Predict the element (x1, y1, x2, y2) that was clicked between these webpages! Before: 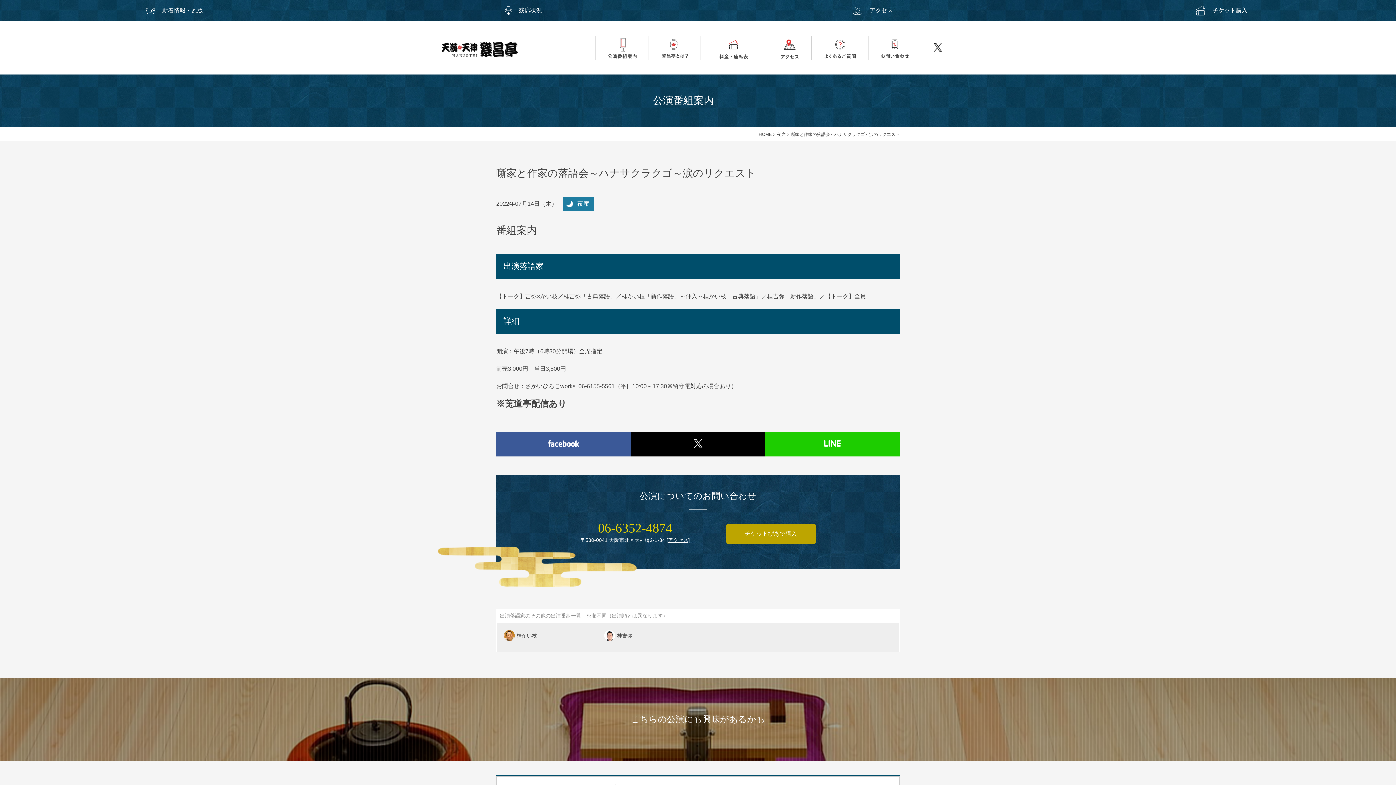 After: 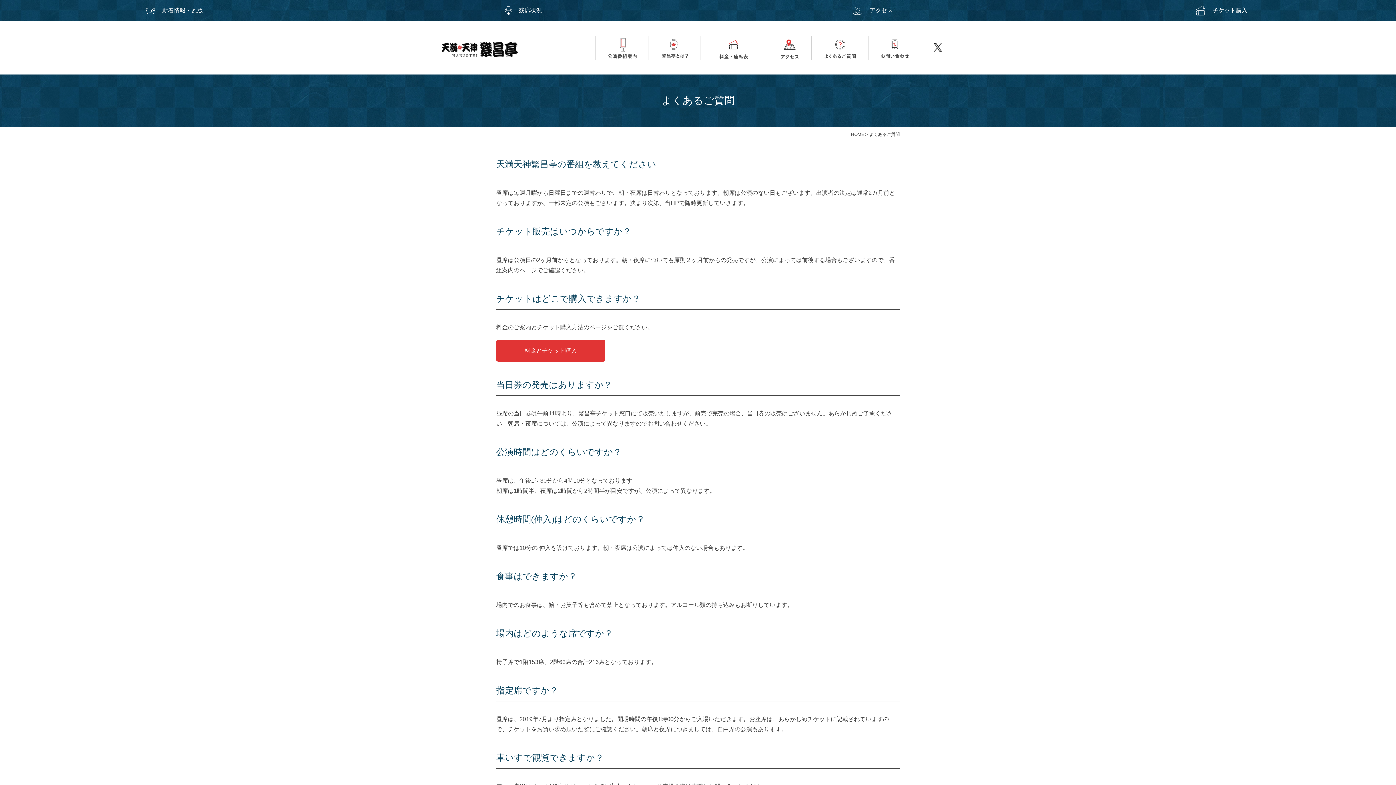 Action: bbox: (812, 36, 868, 42)